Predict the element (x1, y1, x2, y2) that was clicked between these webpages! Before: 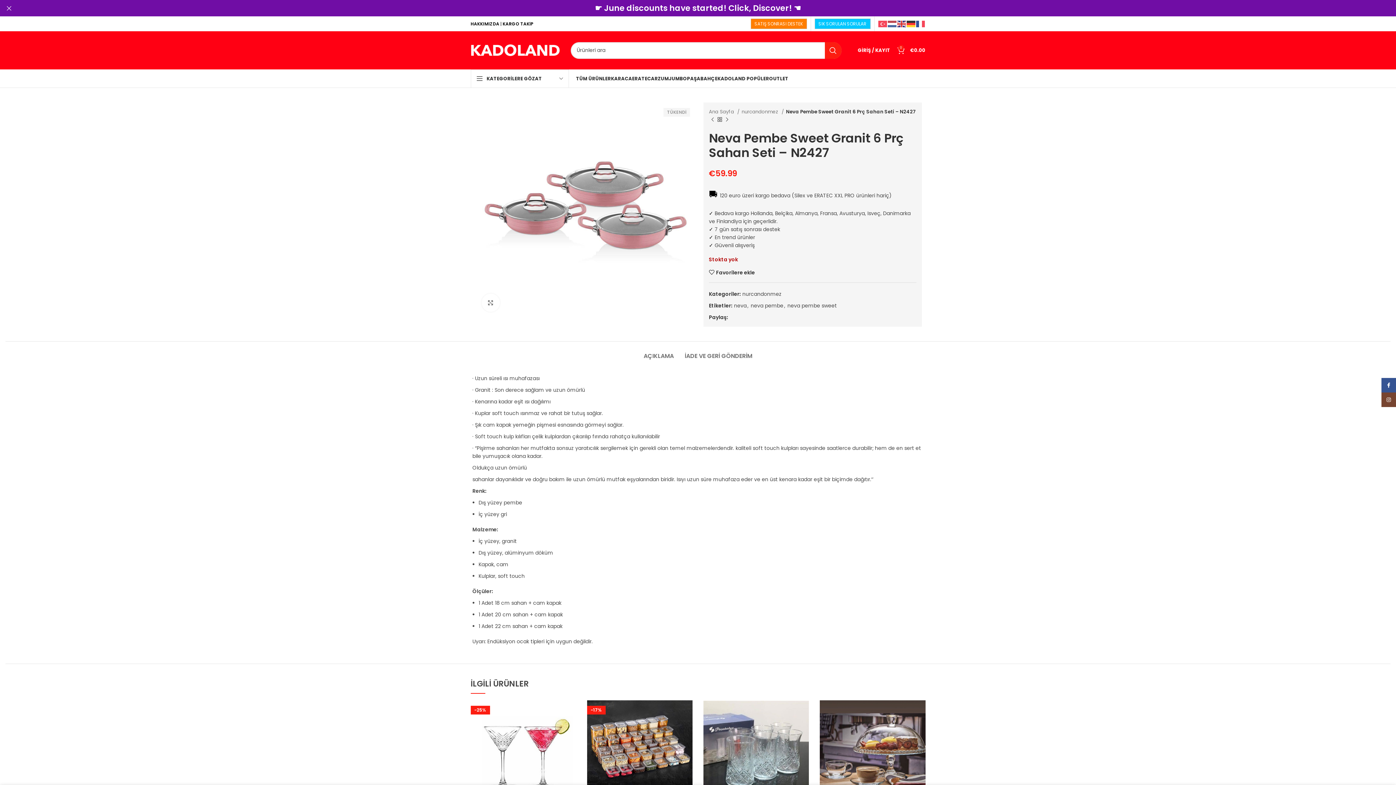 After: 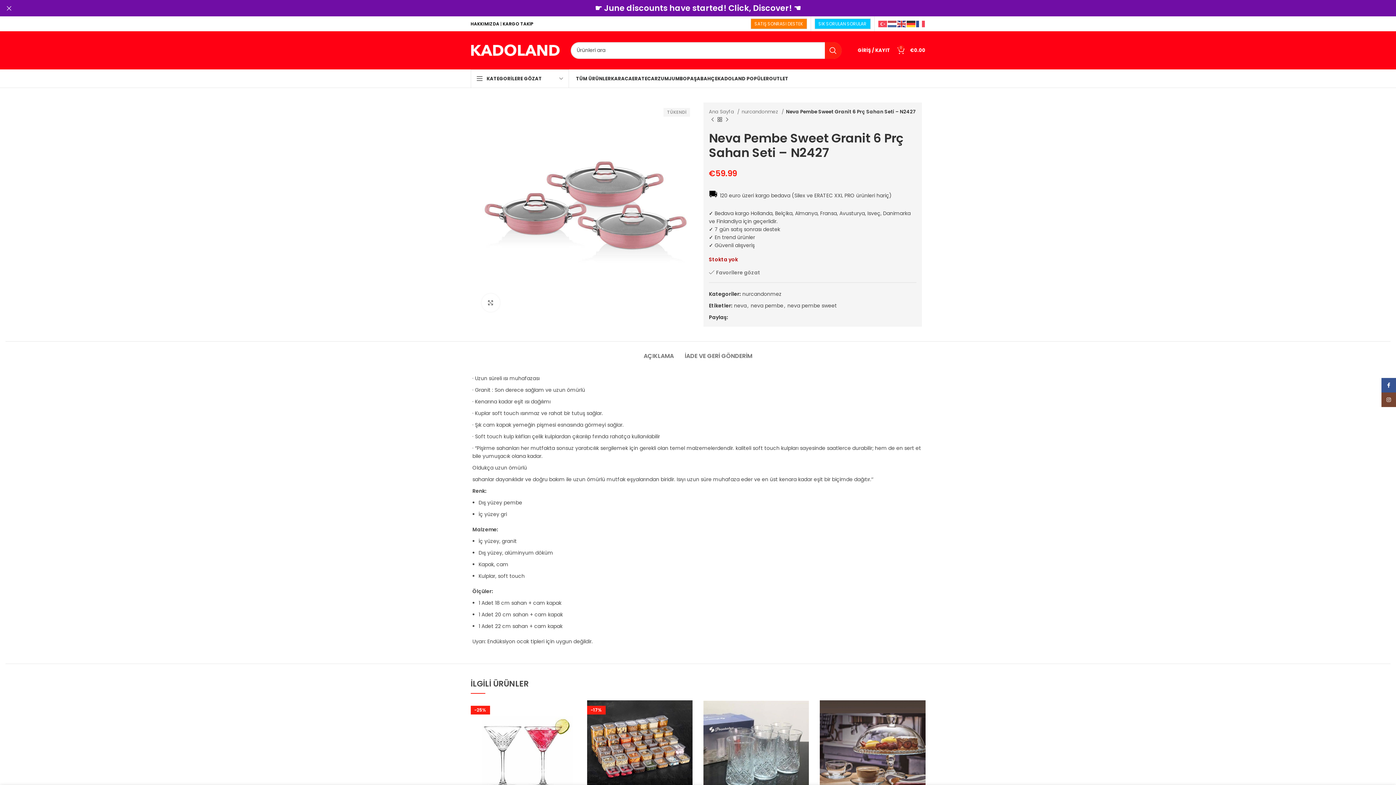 Action: label: Favorilere ekle bbox: (709, 269, 755, 275)